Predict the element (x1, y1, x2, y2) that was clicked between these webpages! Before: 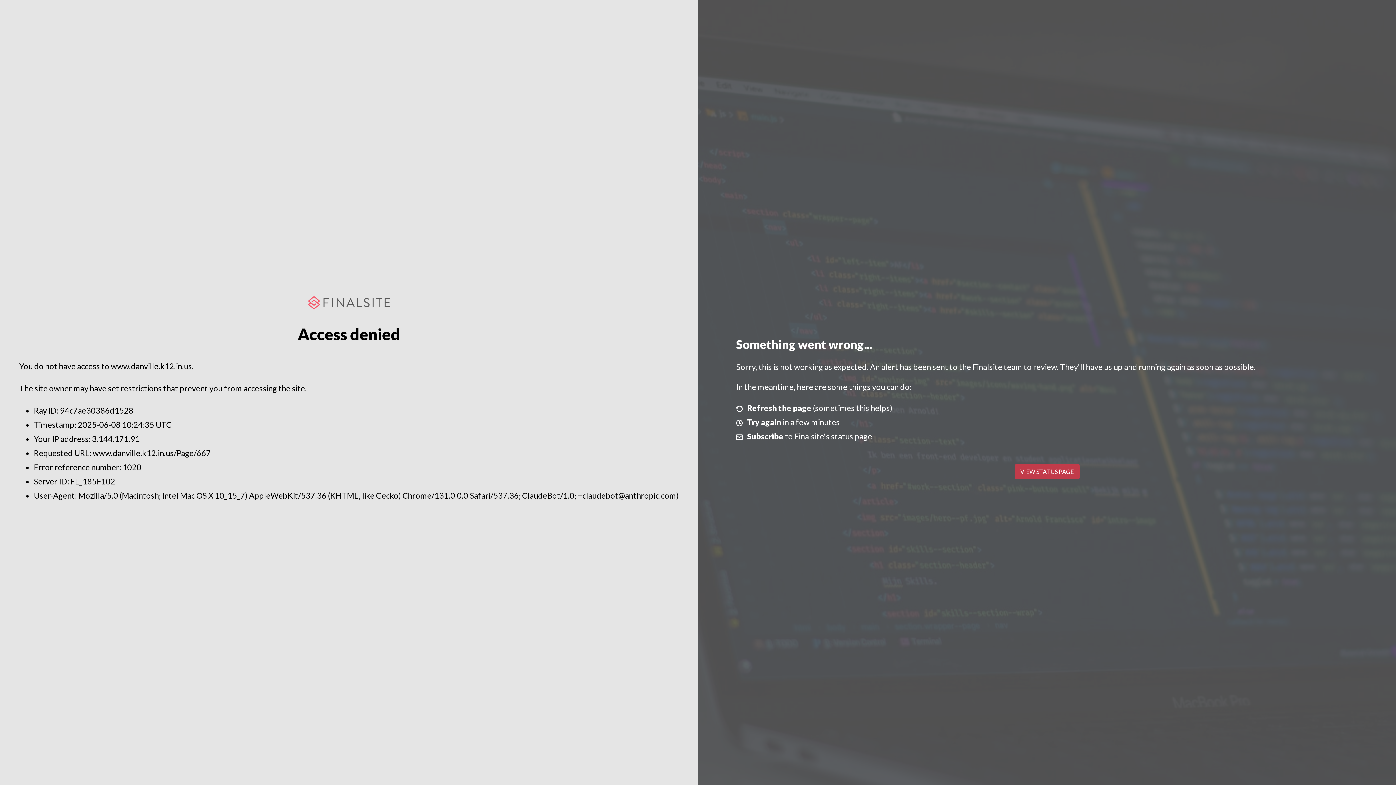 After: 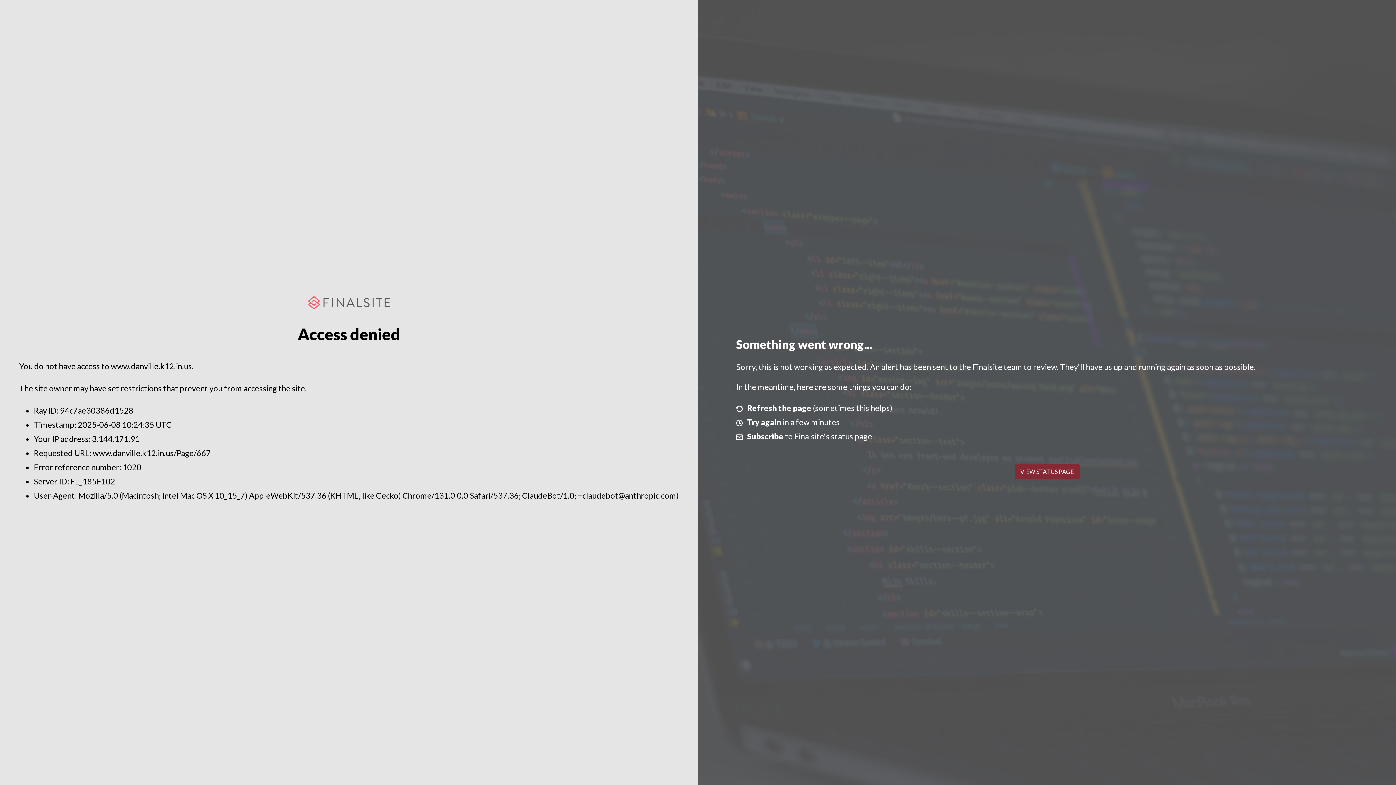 Action: label: VIEW STATUS PAGE bbox: (1014, 464, 1079, 479)